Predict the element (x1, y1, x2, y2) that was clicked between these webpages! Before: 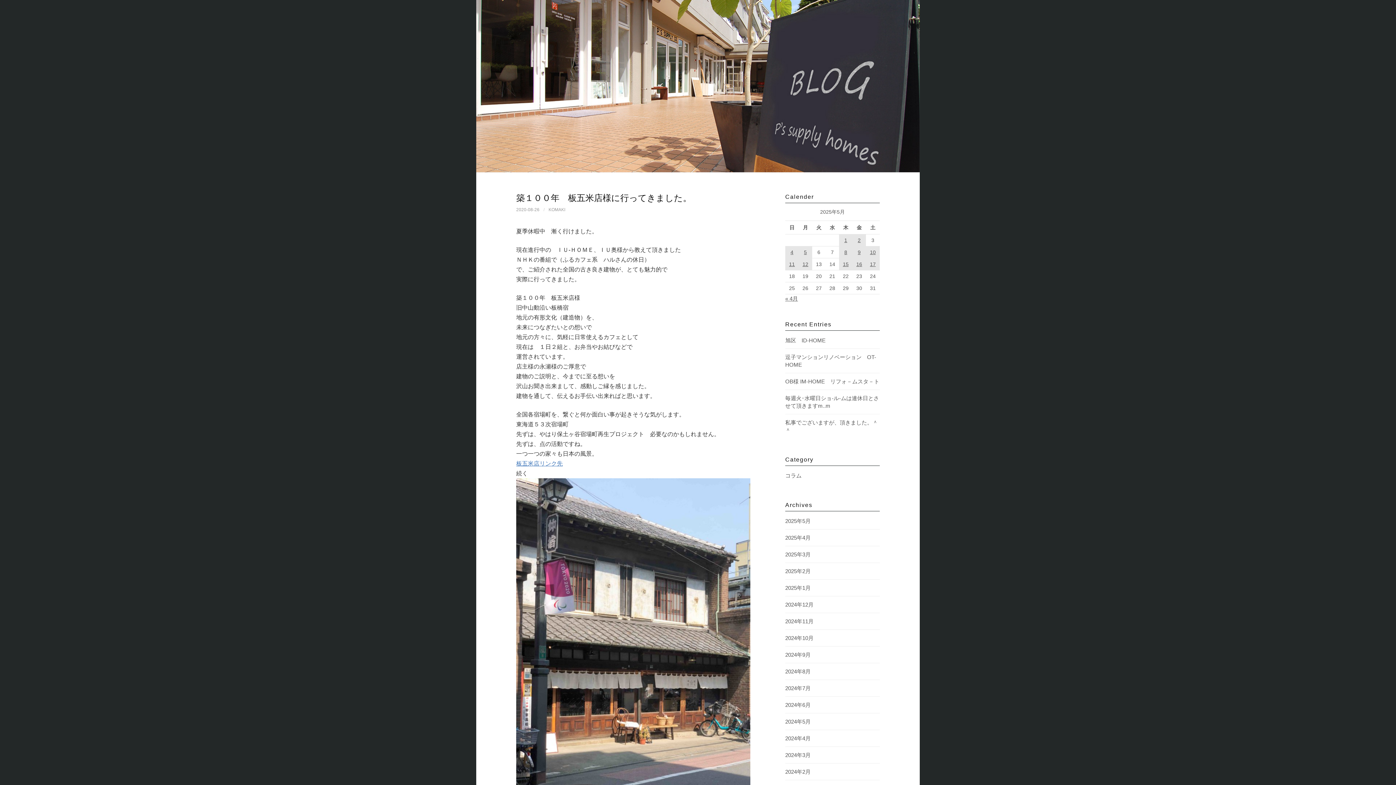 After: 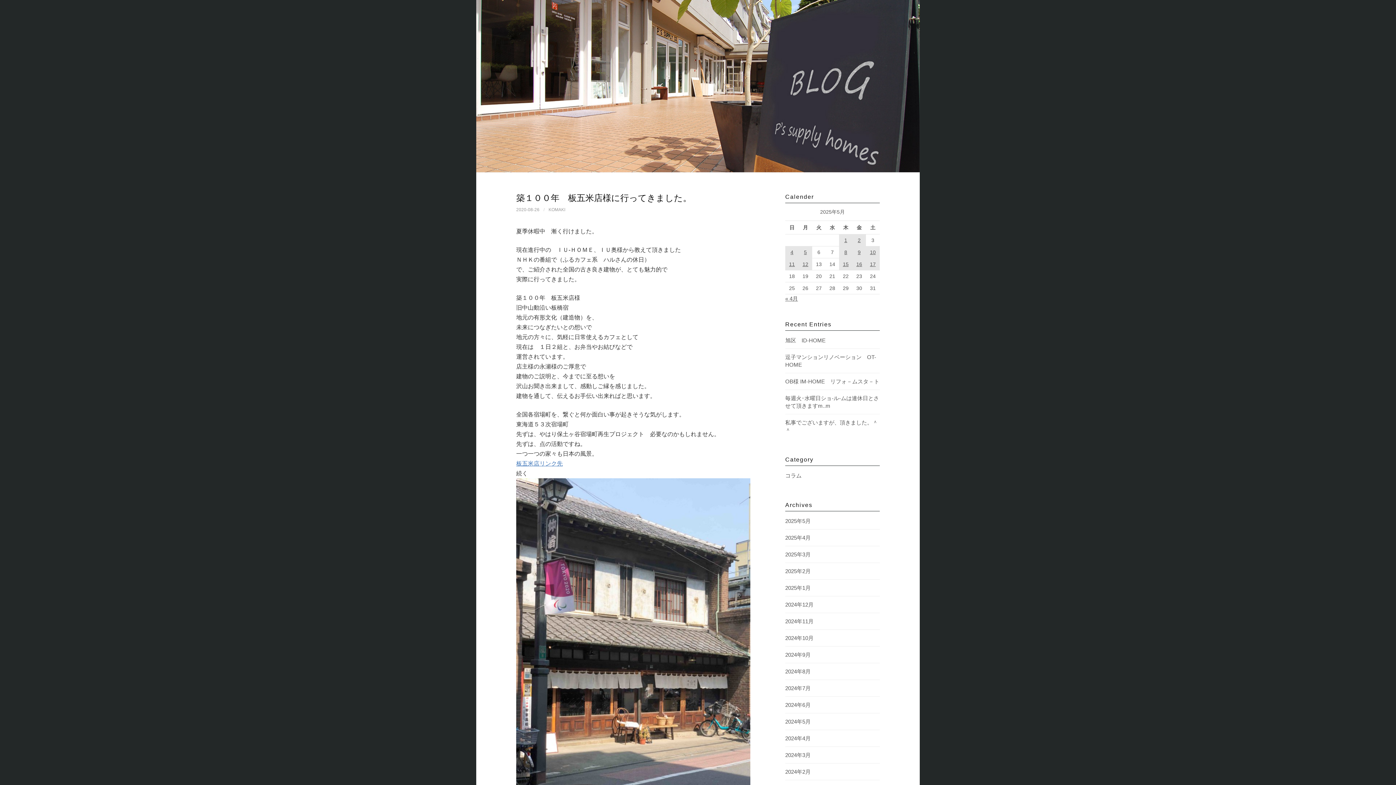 Action: label: 2020-08-26 bbox: (516, 207, 539, 212)